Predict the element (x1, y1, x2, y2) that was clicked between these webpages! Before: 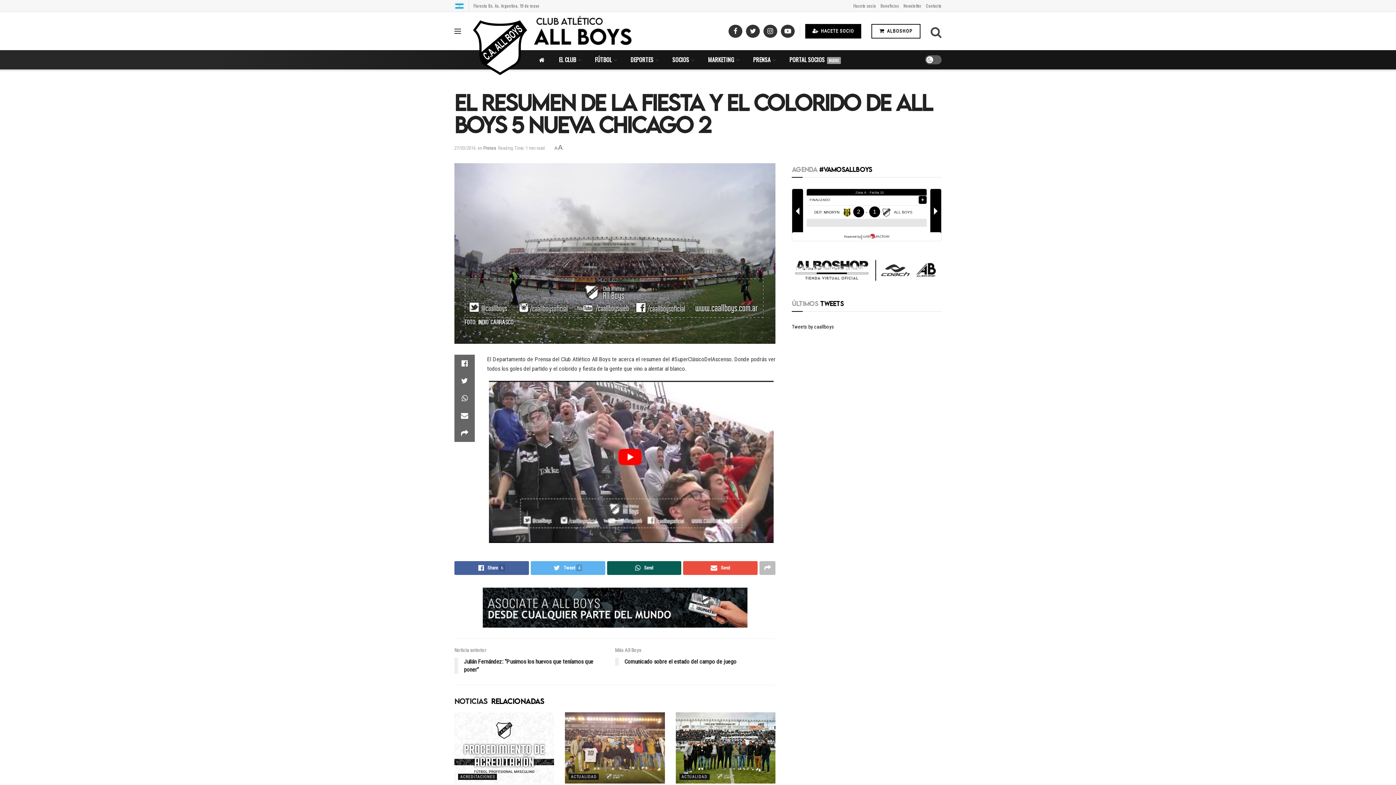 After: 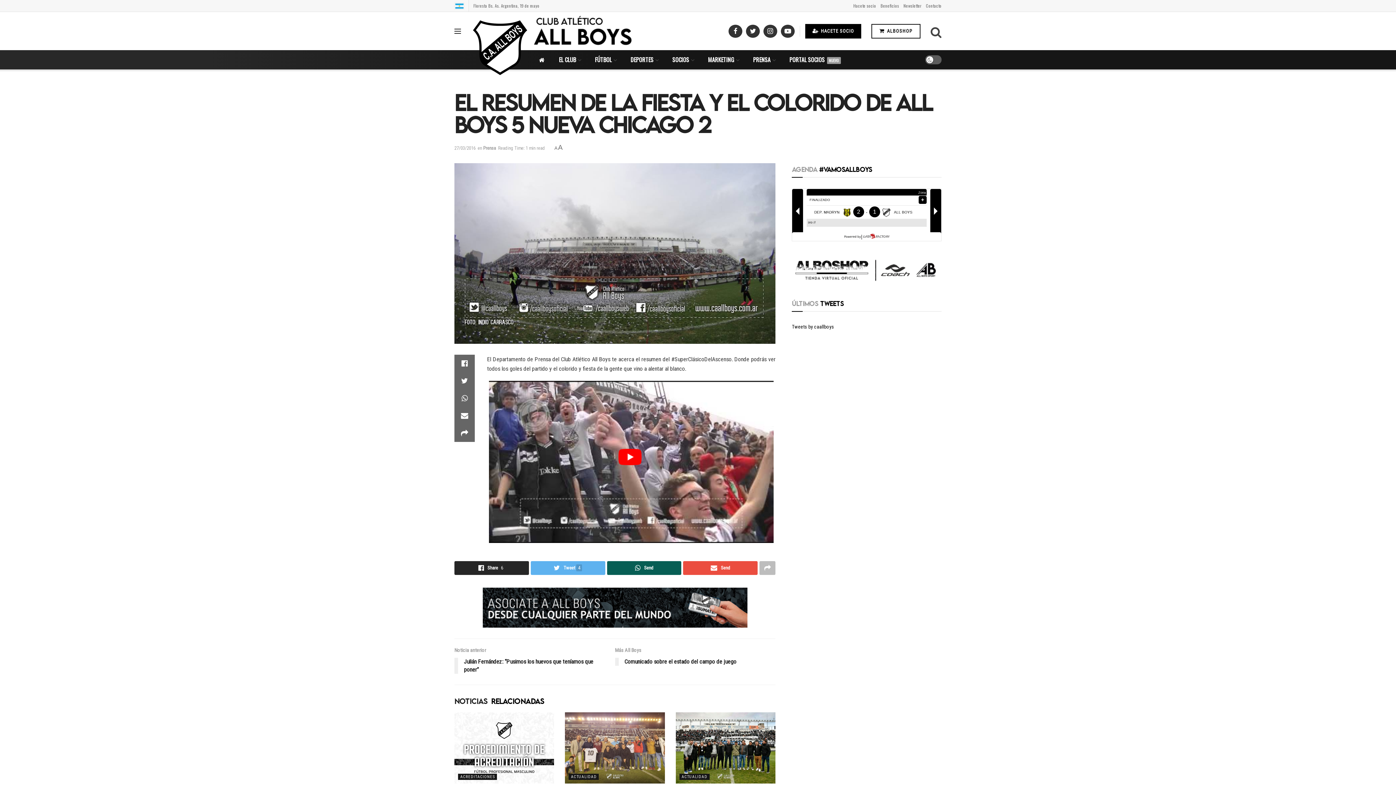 Action: label: Share6 bbox: (454, 561, 529, 575)